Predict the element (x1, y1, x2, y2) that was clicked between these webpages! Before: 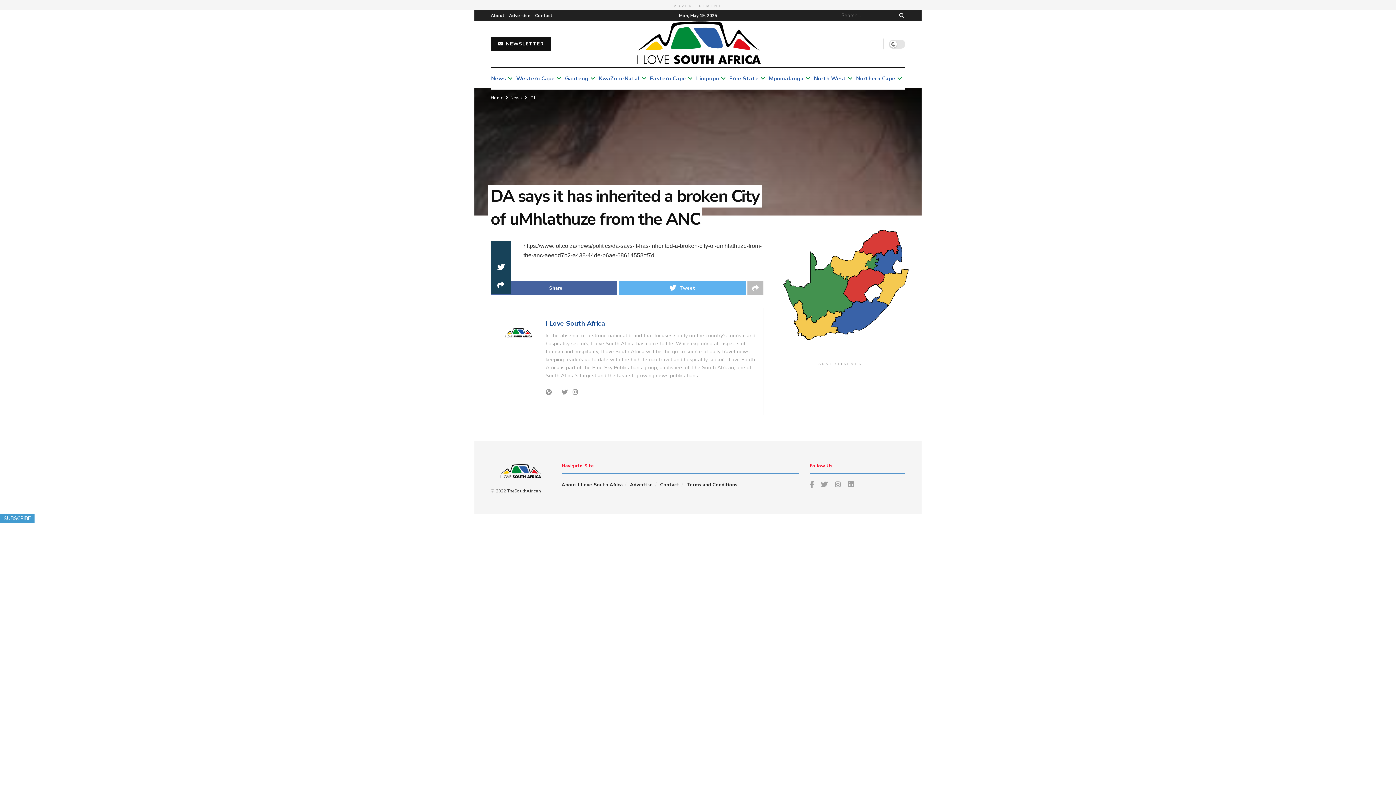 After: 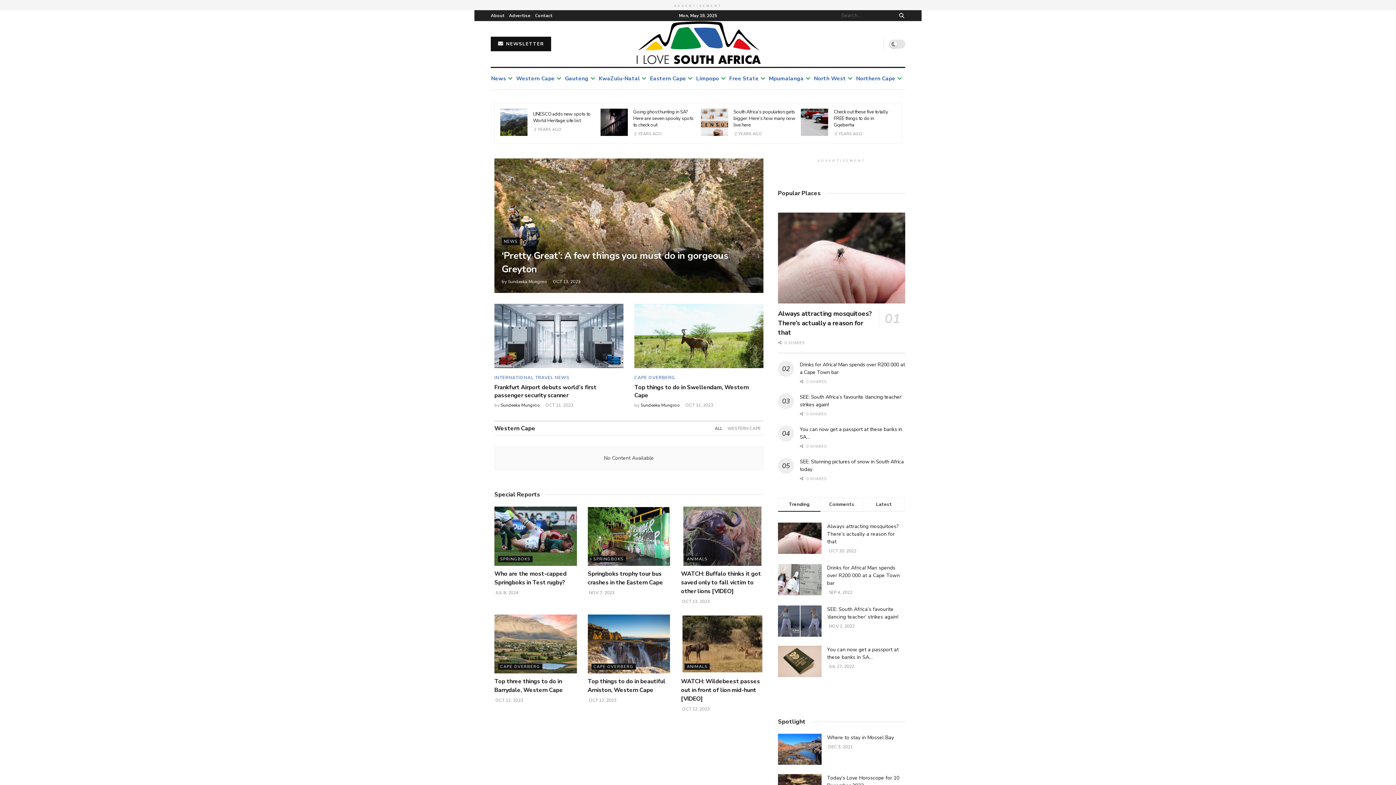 Action: label: News bbox: (490, 68, 512, 89)